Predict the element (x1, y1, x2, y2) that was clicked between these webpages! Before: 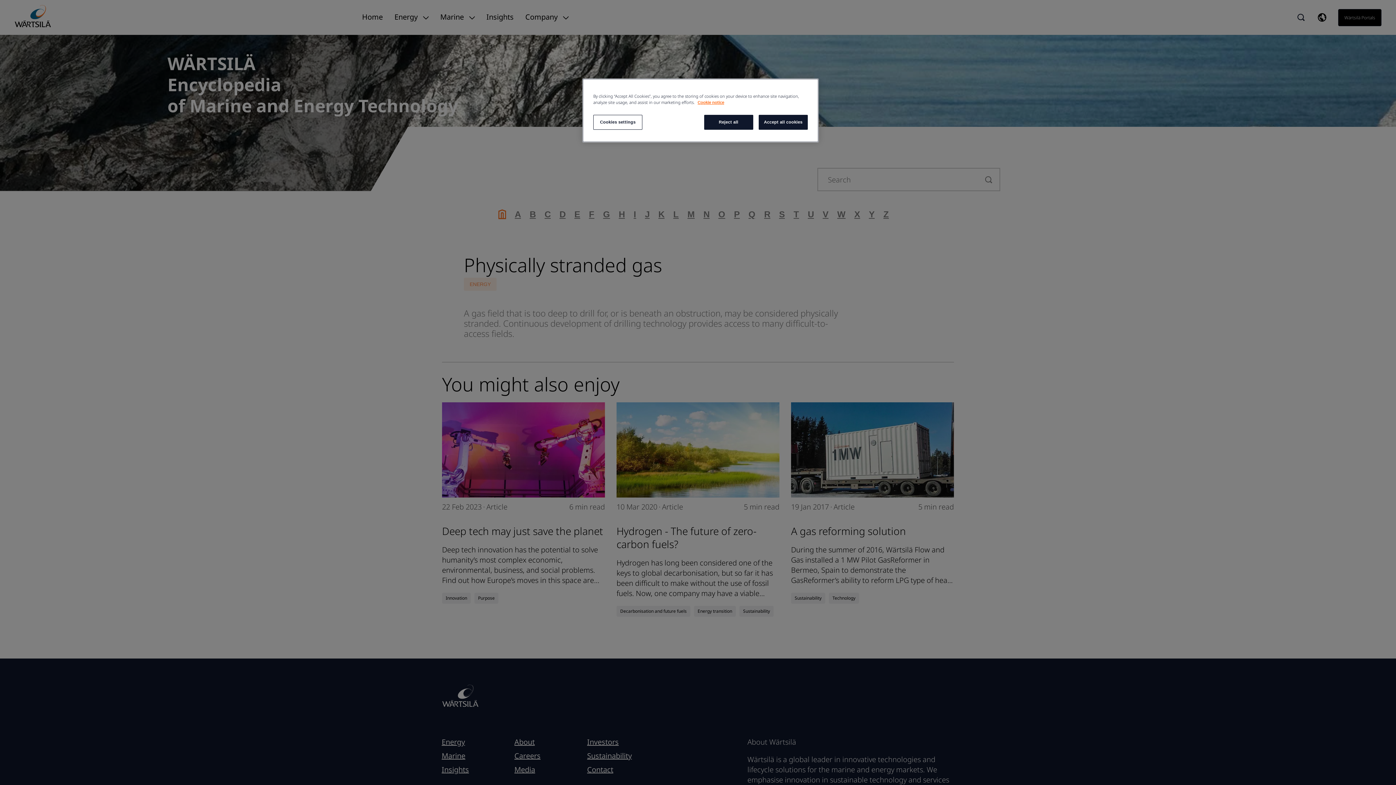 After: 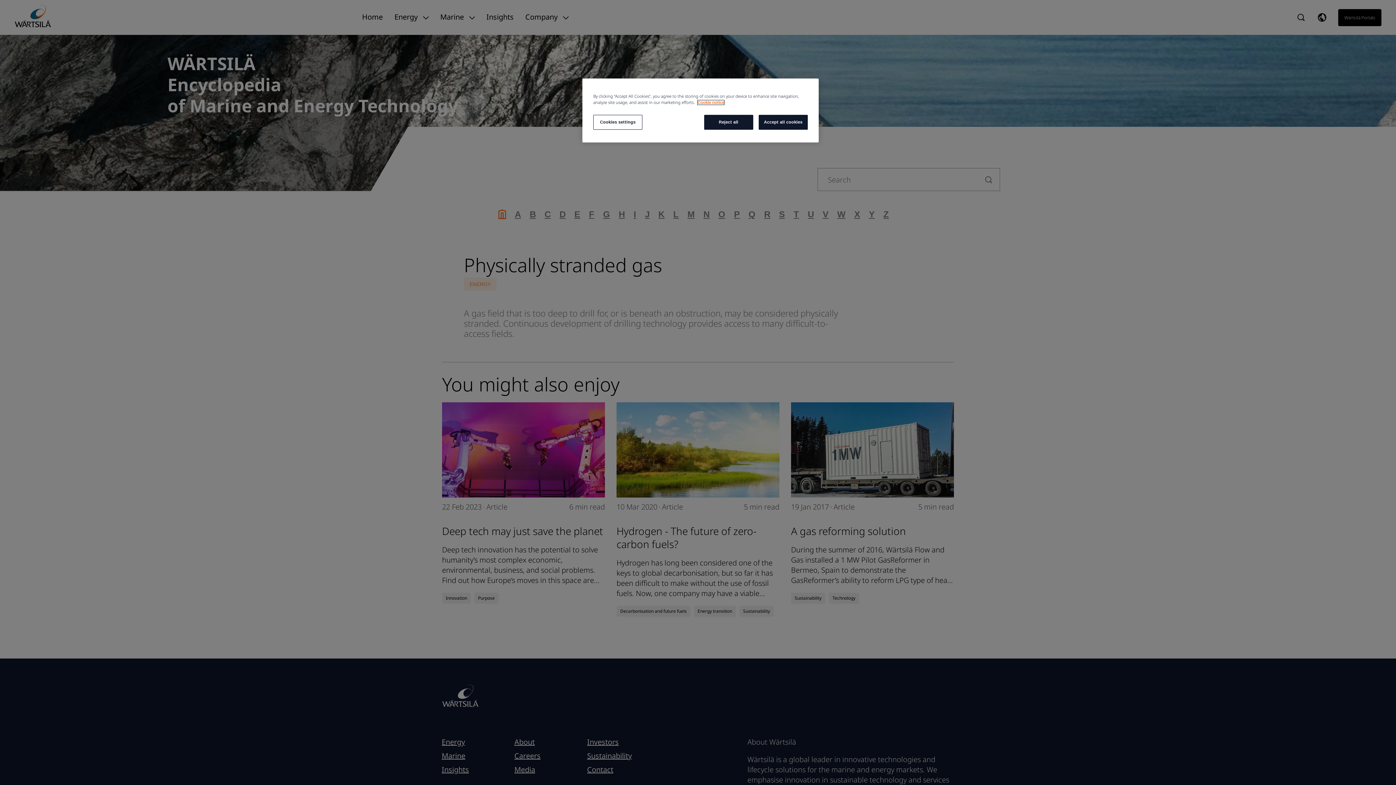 Action: bbox: (697, 100, 724, 104) label: More information about your privacy, opens in a new tab